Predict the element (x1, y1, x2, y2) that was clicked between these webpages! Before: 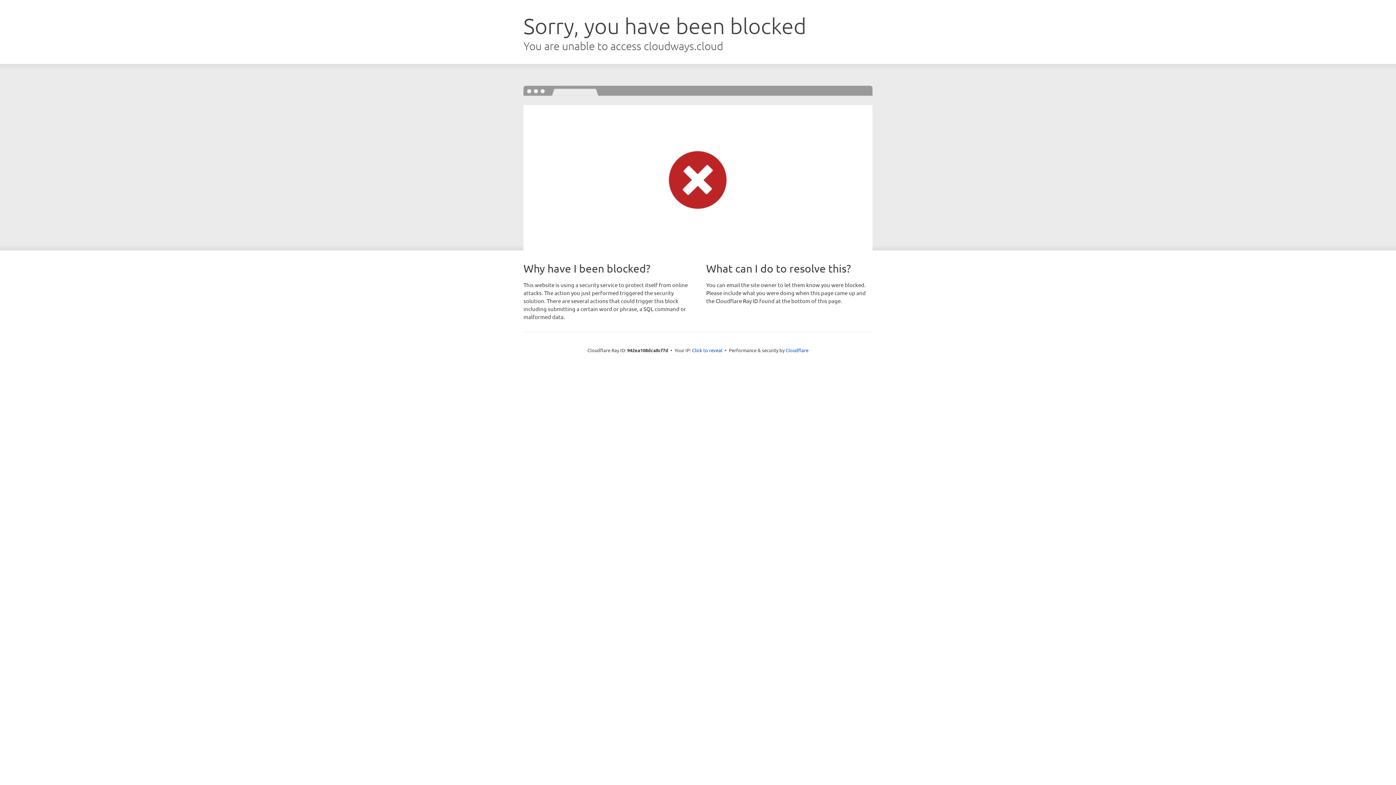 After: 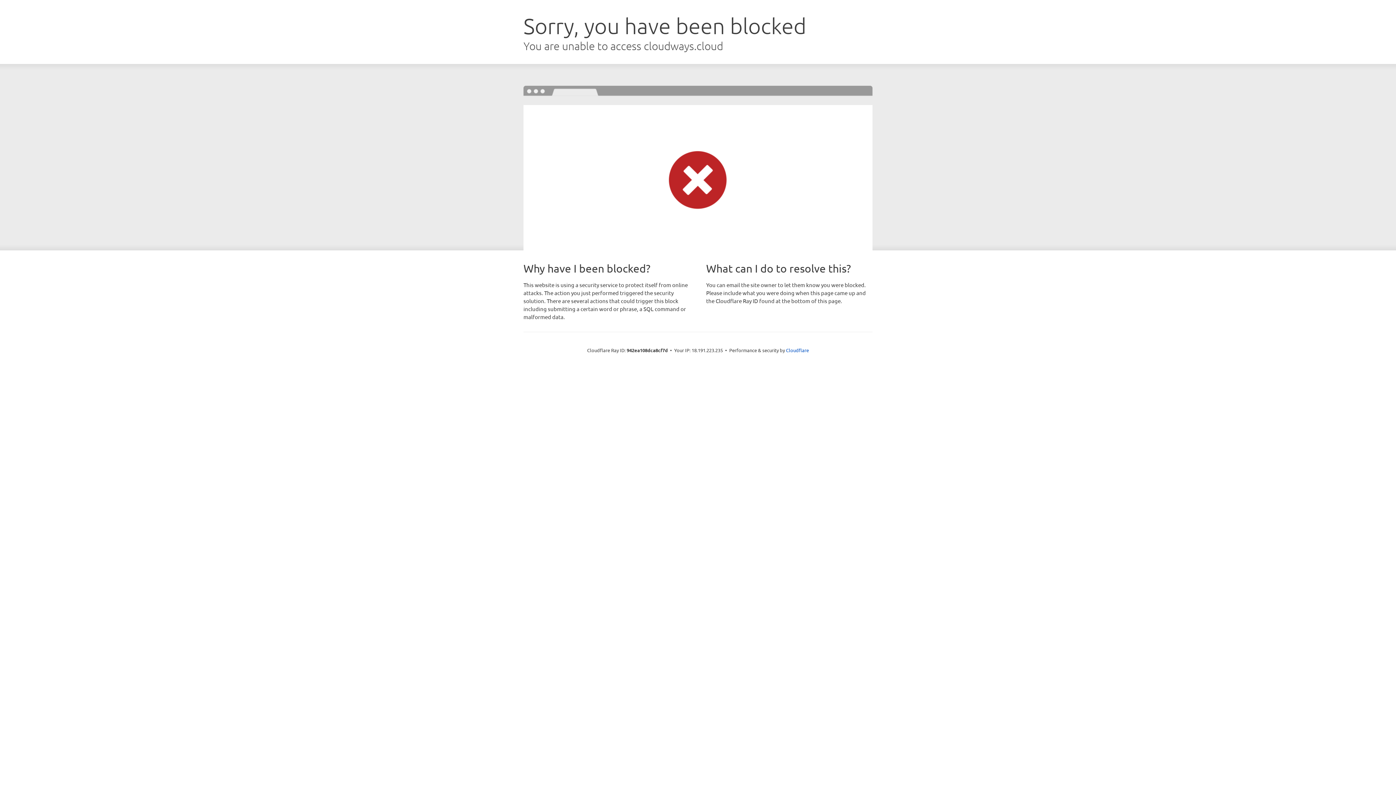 Action: bbox: (692, 346, 722, 353) label: Click to reveal